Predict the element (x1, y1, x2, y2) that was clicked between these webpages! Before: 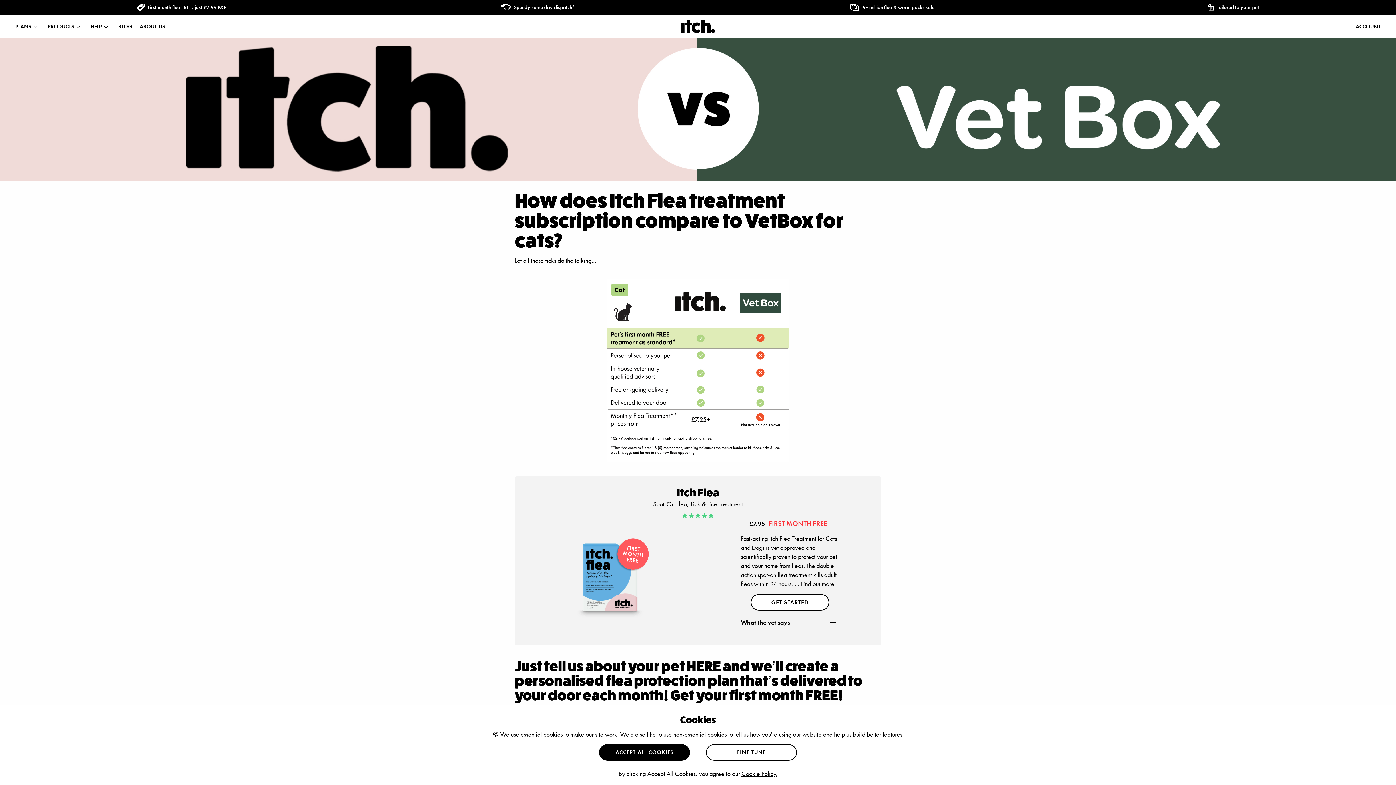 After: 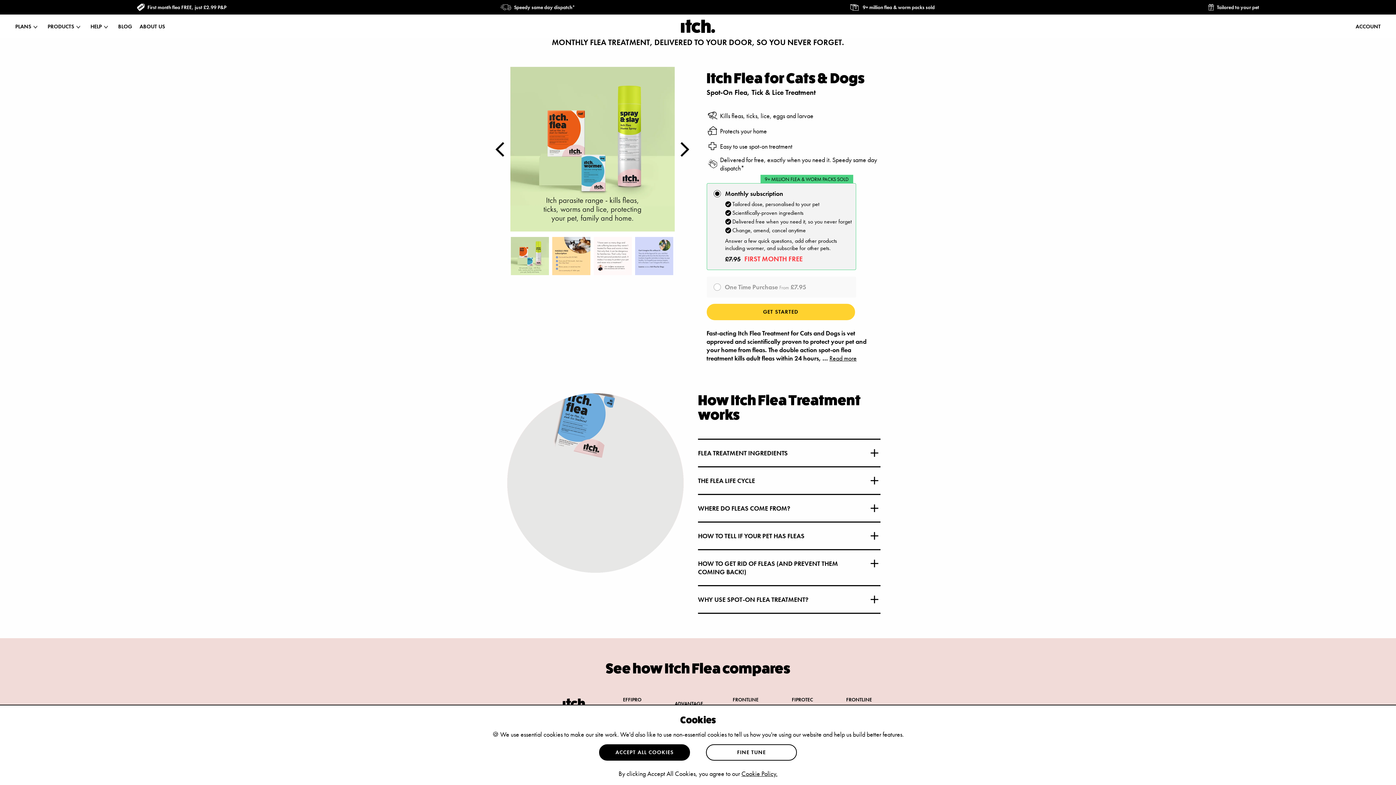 Action: label: Find out more bbox: (800, 580, 834, 588)